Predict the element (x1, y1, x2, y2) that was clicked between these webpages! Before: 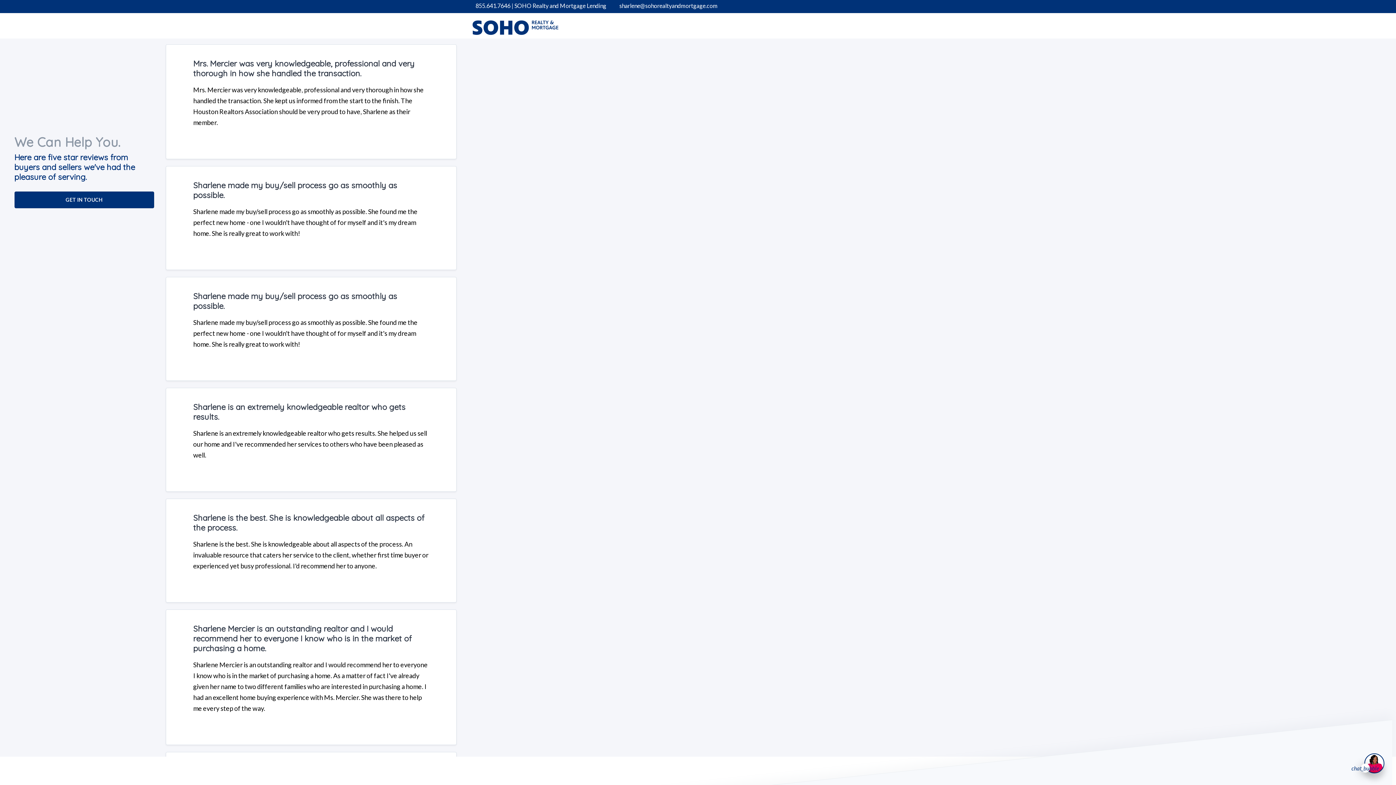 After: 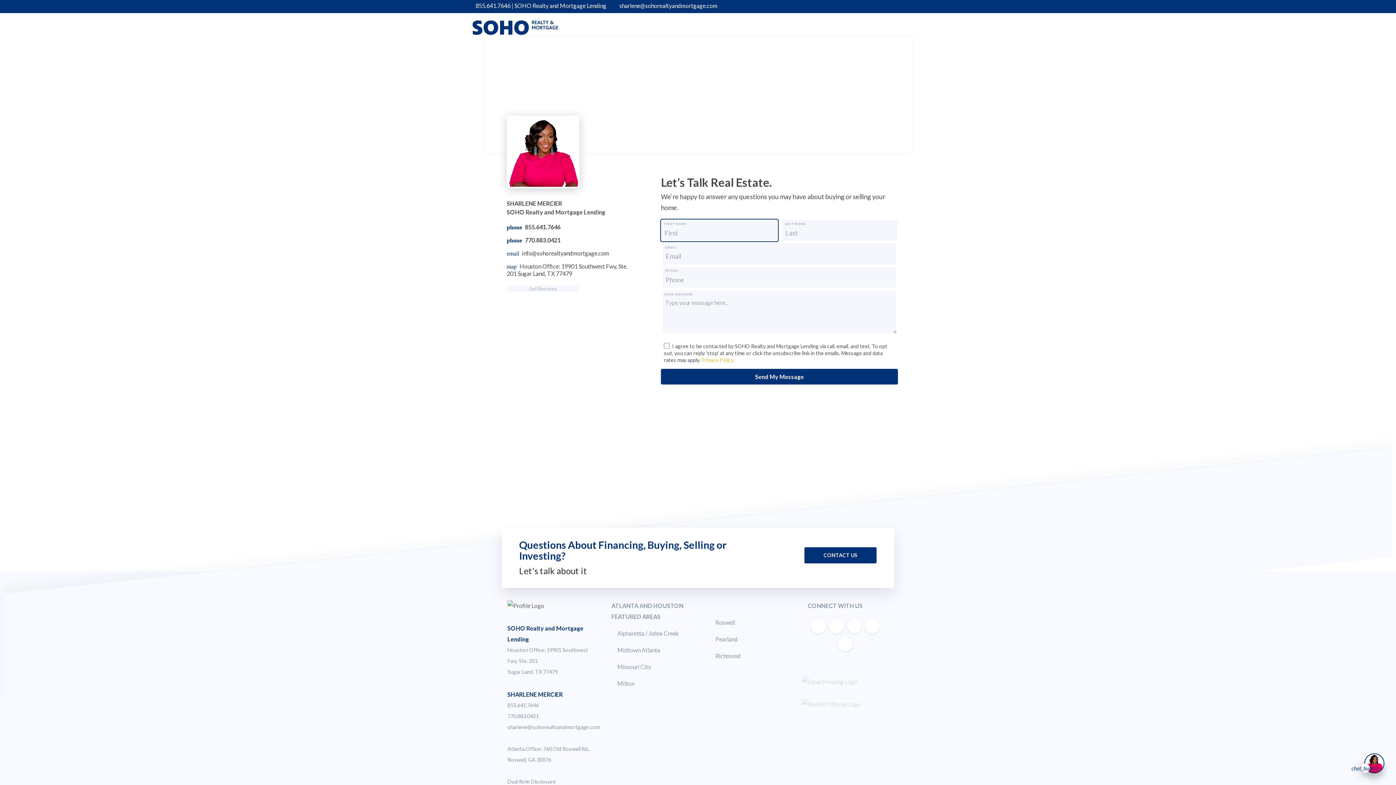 Action: bbox: (14, 191, 154, 208) label: GET IN TOUCH